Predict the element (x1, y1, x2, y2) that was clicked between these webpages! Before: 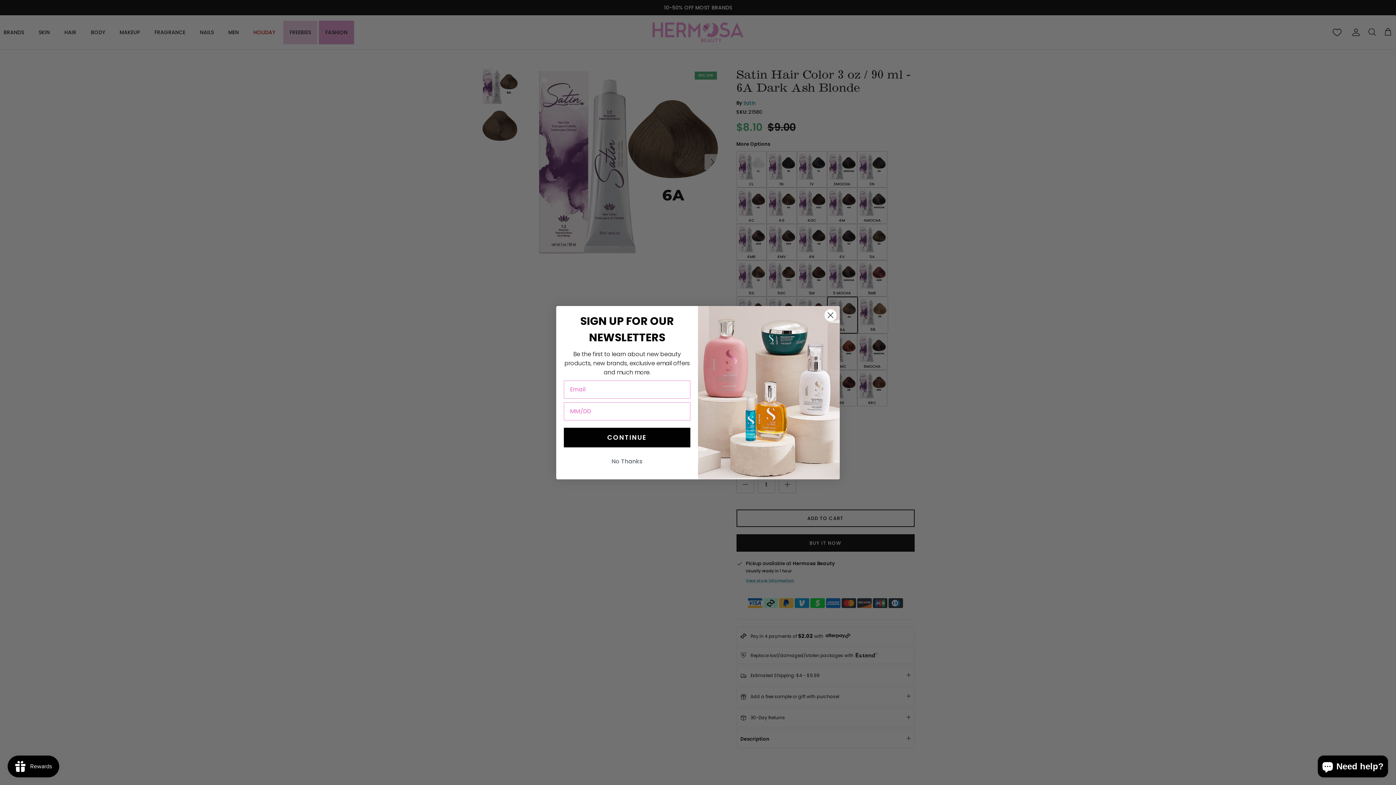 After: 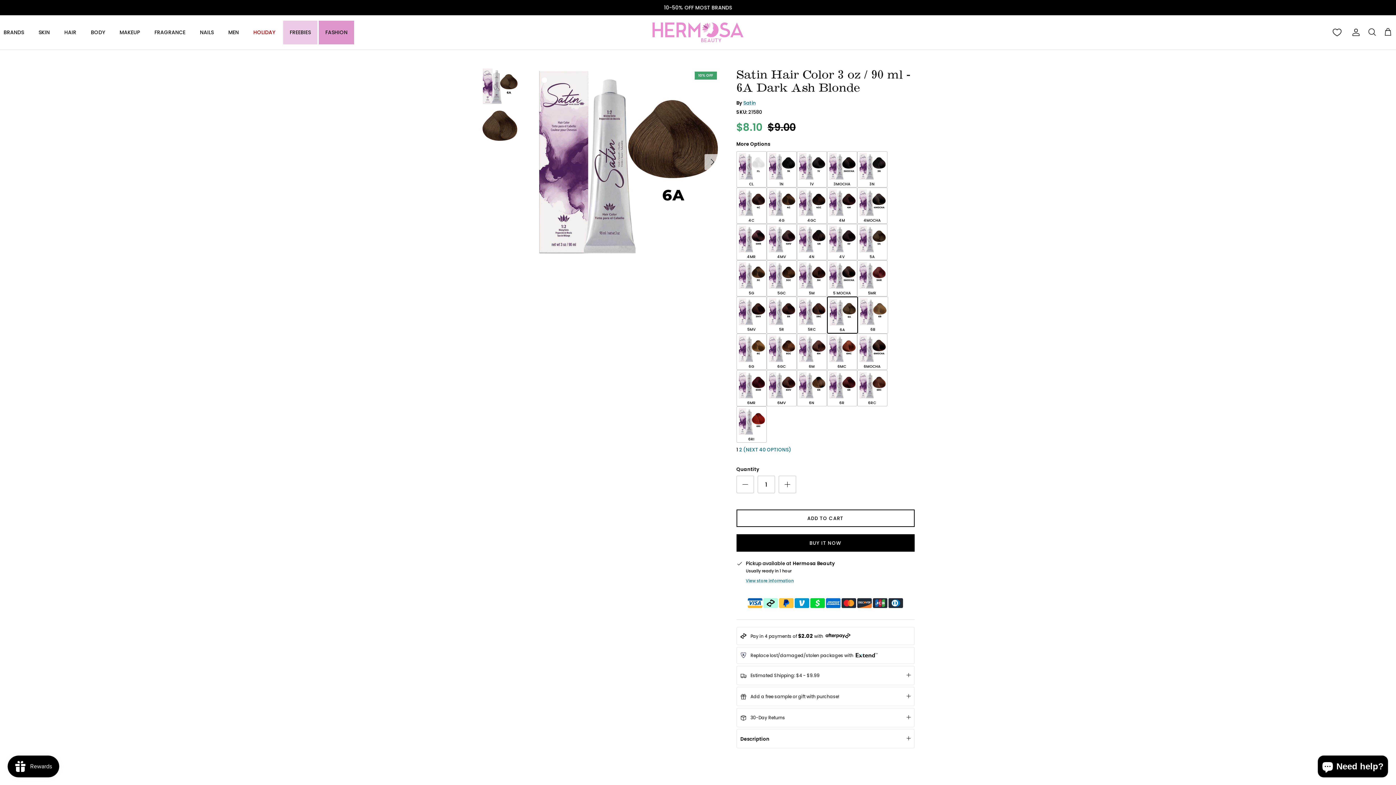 Action: label: No Thanks bbox: (564, 473, 690, 487)